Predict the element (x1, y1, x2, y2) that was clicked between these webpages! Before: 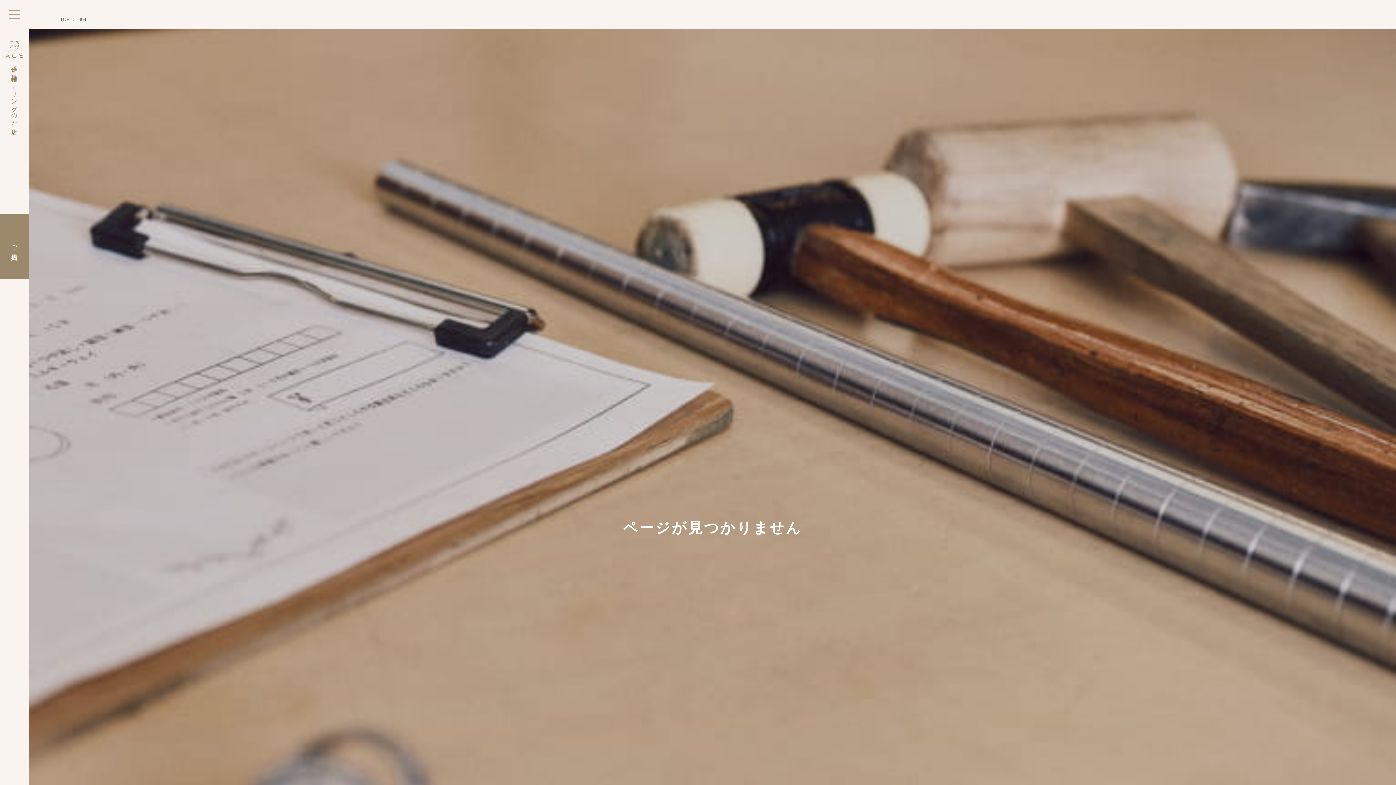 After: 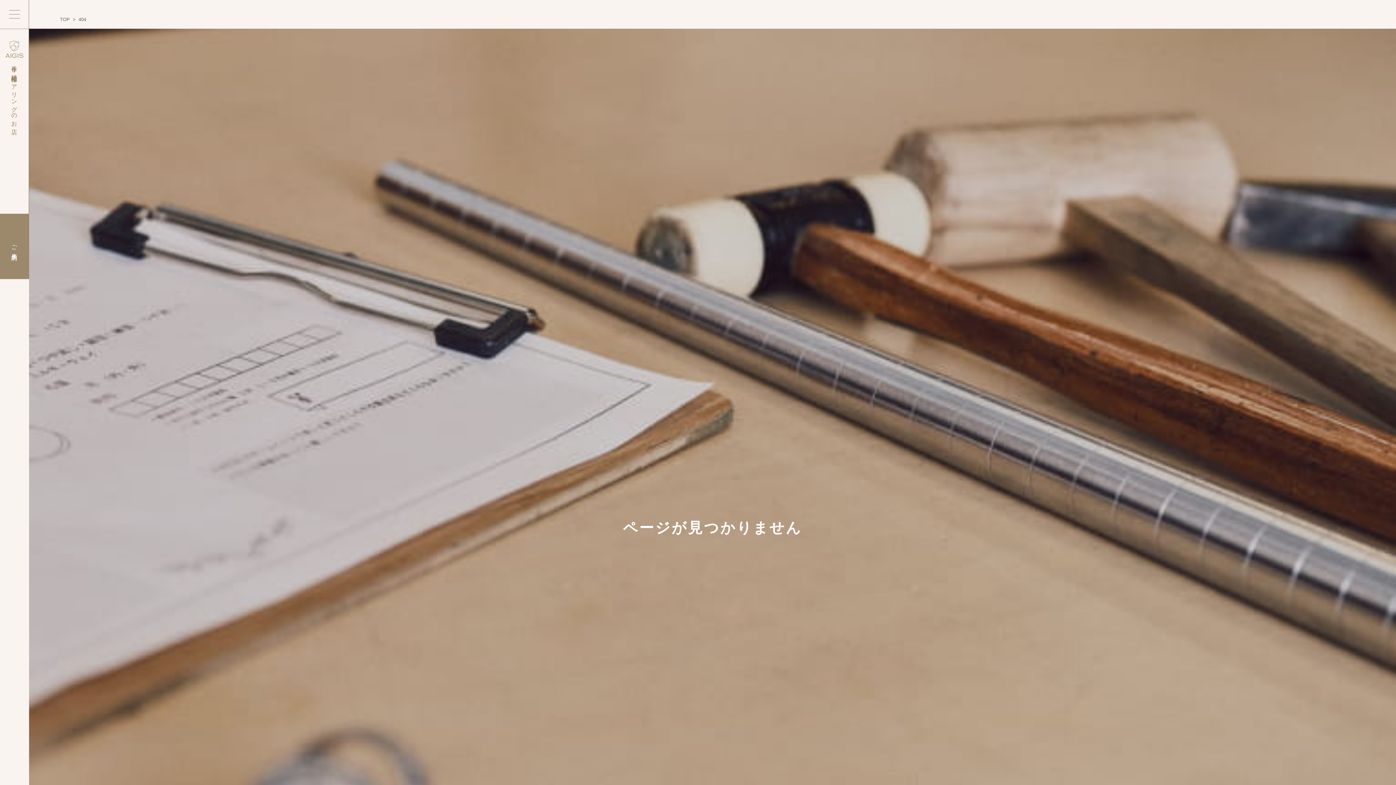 Action: label: 404 bbox: (78, 16, 86, 22)